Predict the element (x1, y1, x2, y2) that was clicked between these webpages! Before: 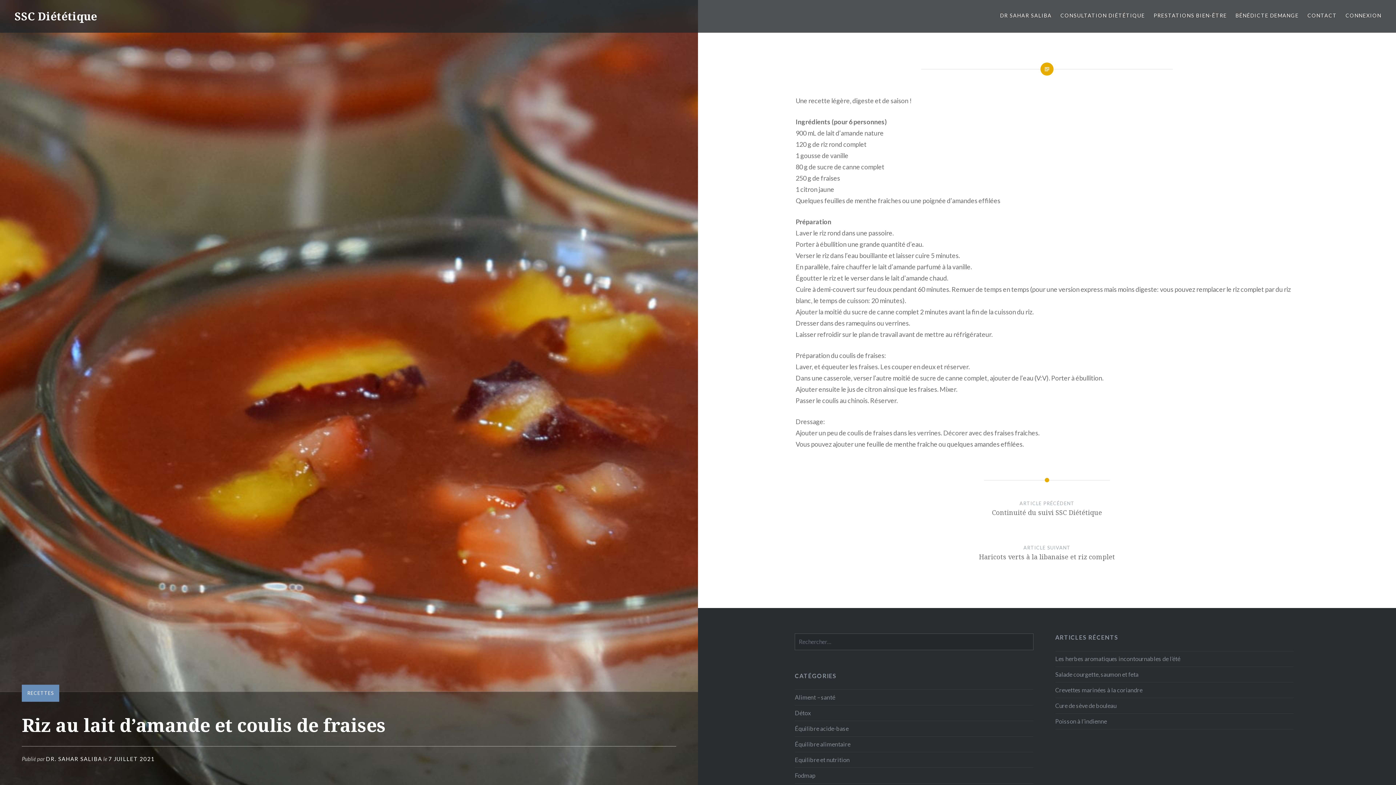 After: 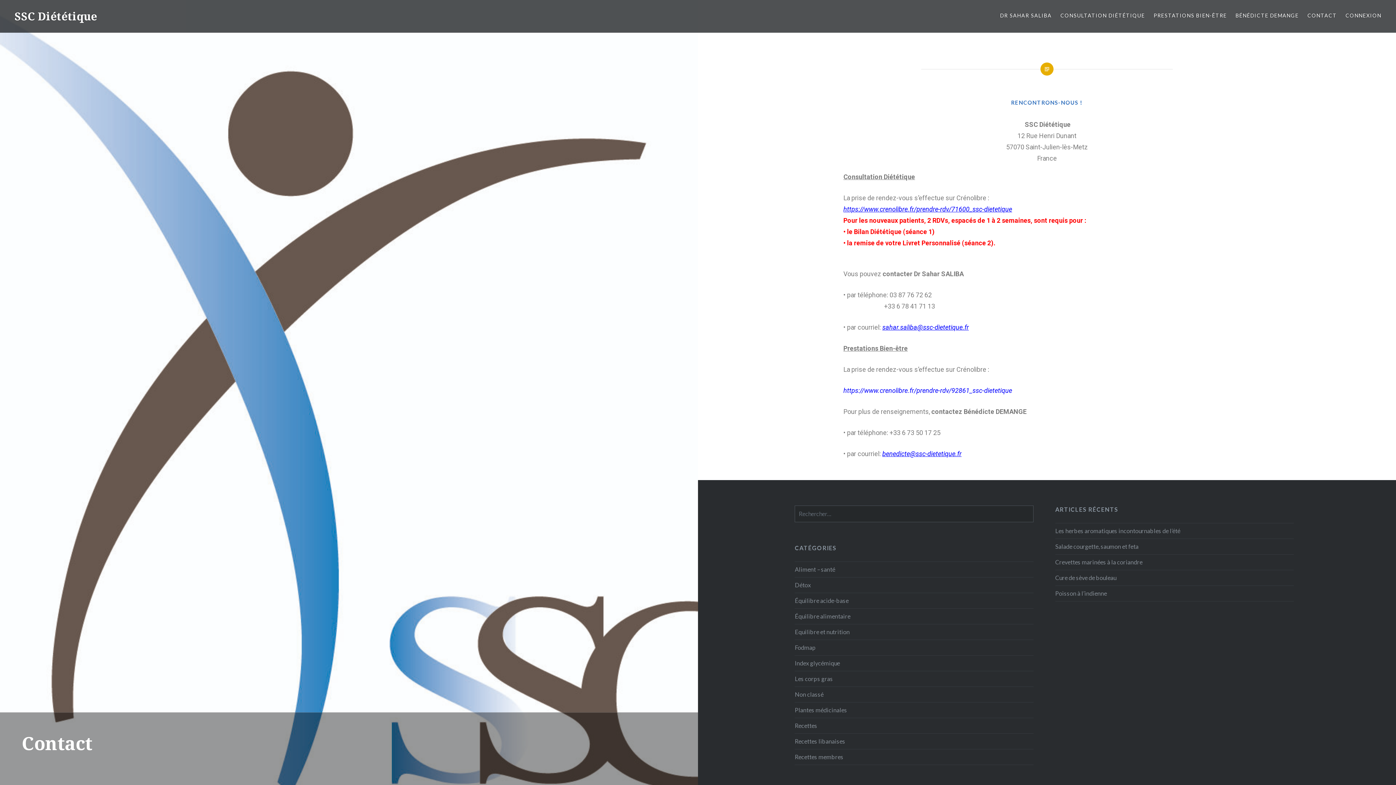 Action: label: CONTACT bbox: (1307, 11, 1337, 19)